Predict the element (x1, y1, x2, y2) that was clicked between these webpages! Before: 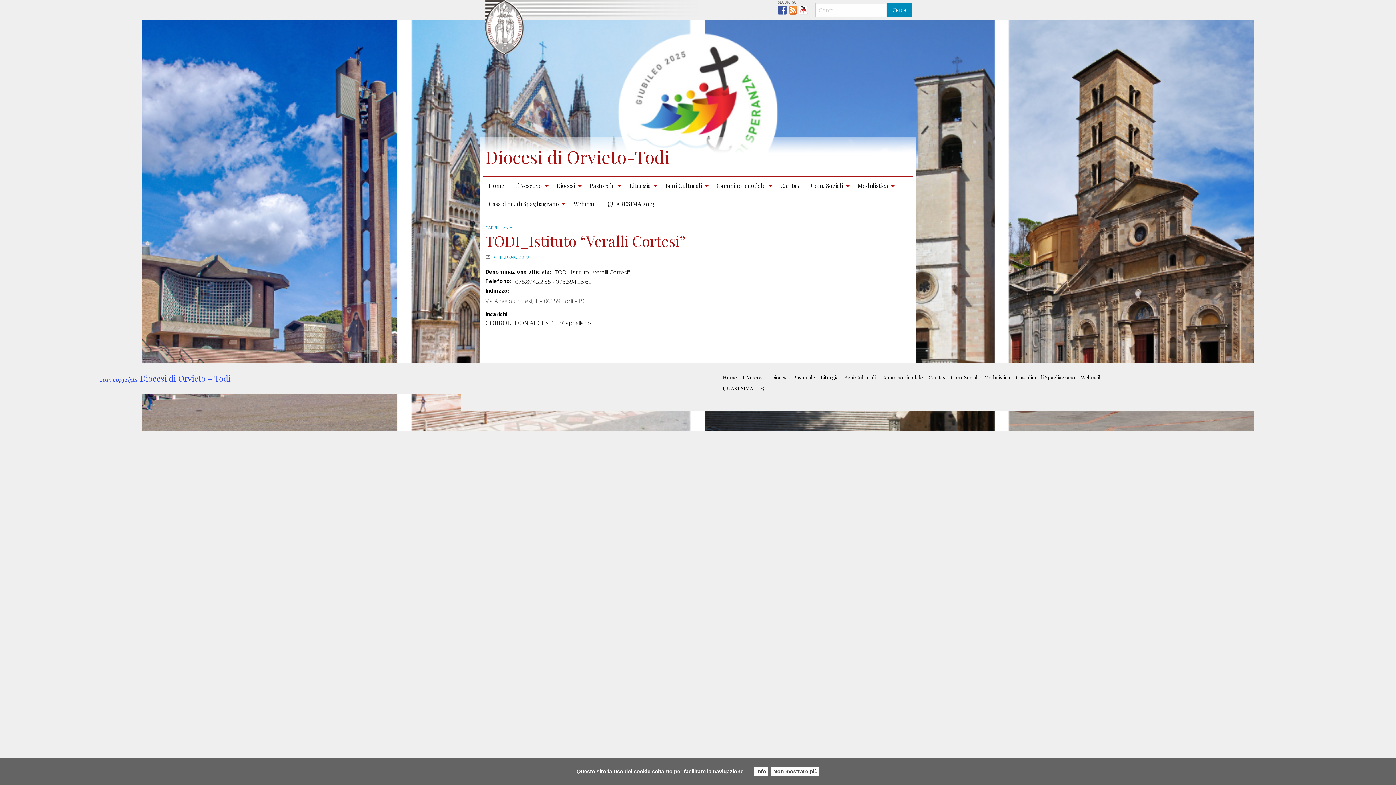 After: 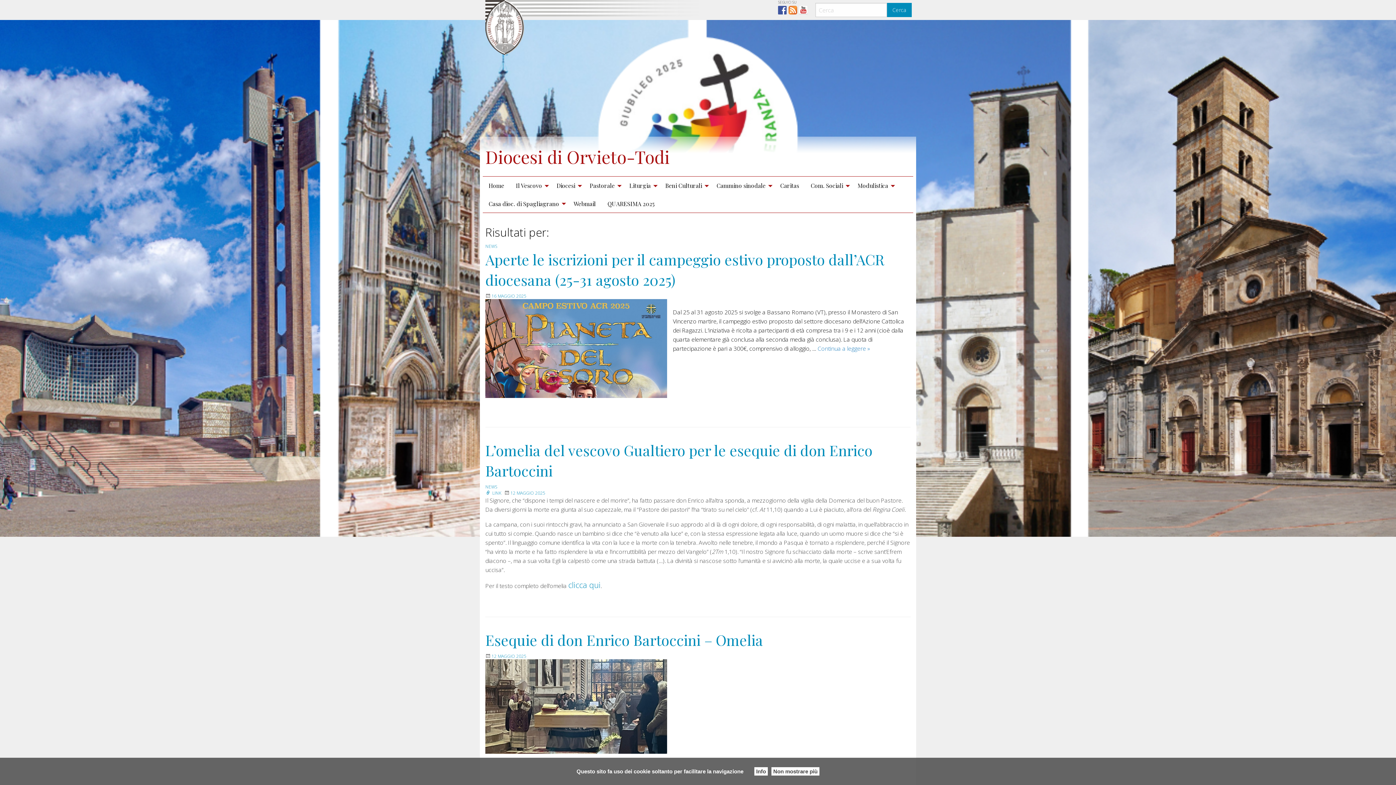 Action: bbox: (887, 2, 912, 16) label: Cerca